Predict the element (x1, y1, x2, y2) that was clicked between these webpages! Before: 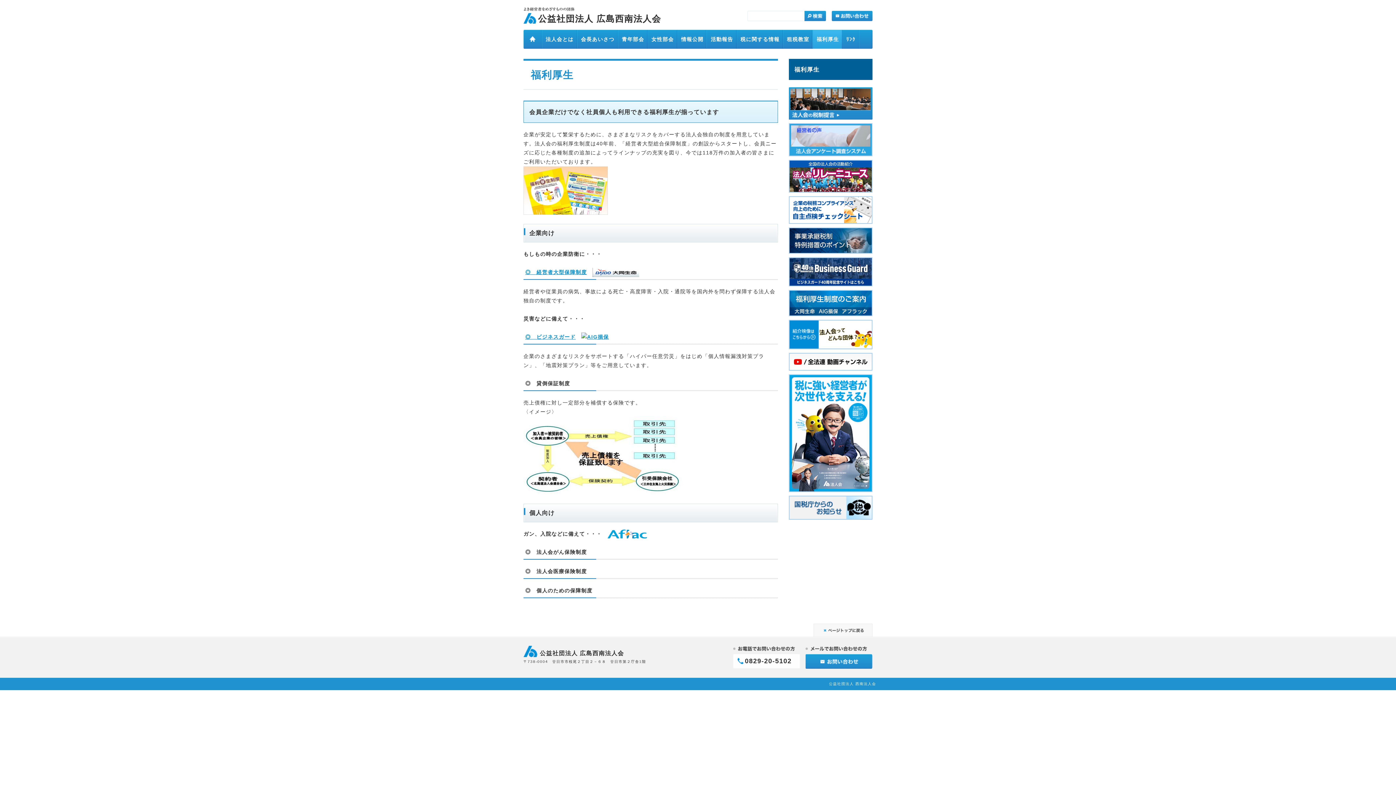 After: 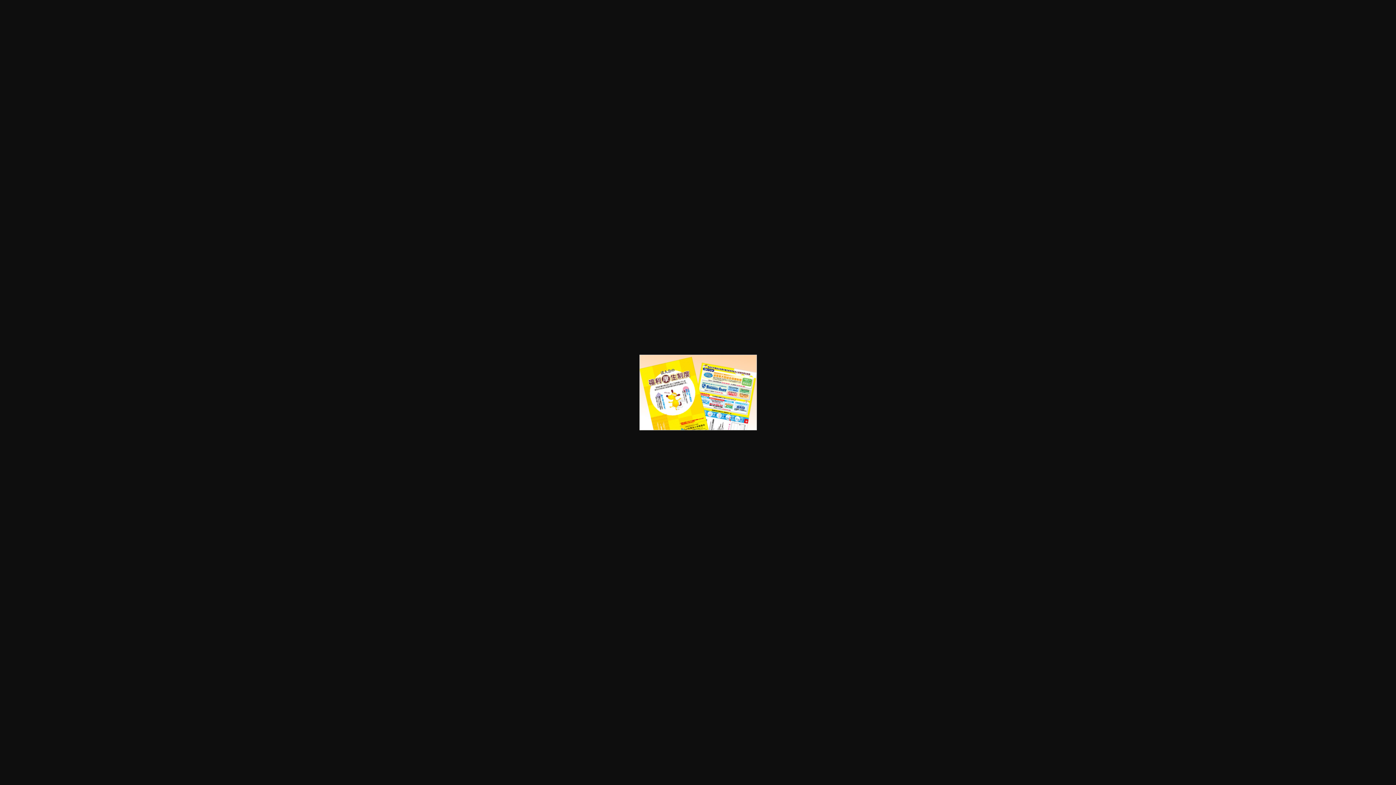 Action: bbox: (523, 168, 608, 173)